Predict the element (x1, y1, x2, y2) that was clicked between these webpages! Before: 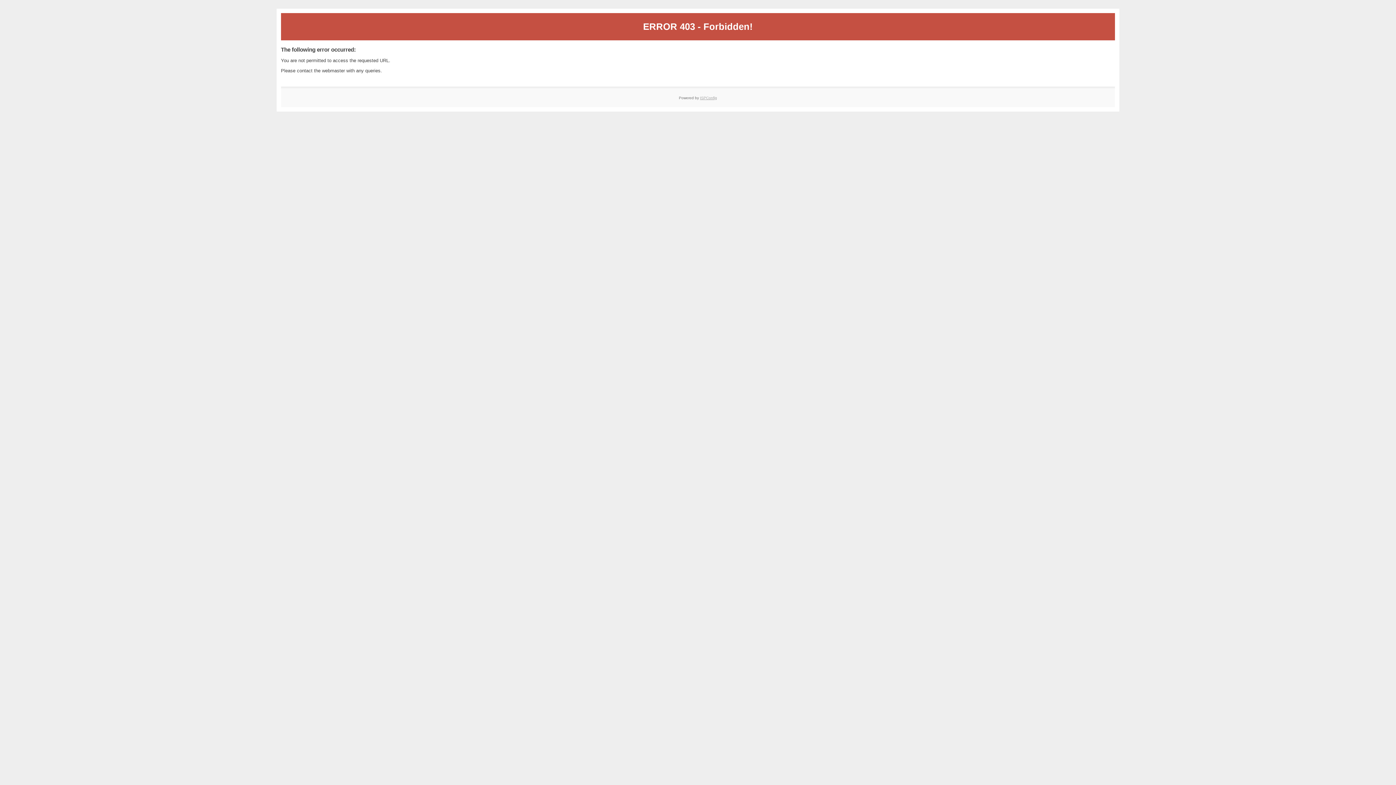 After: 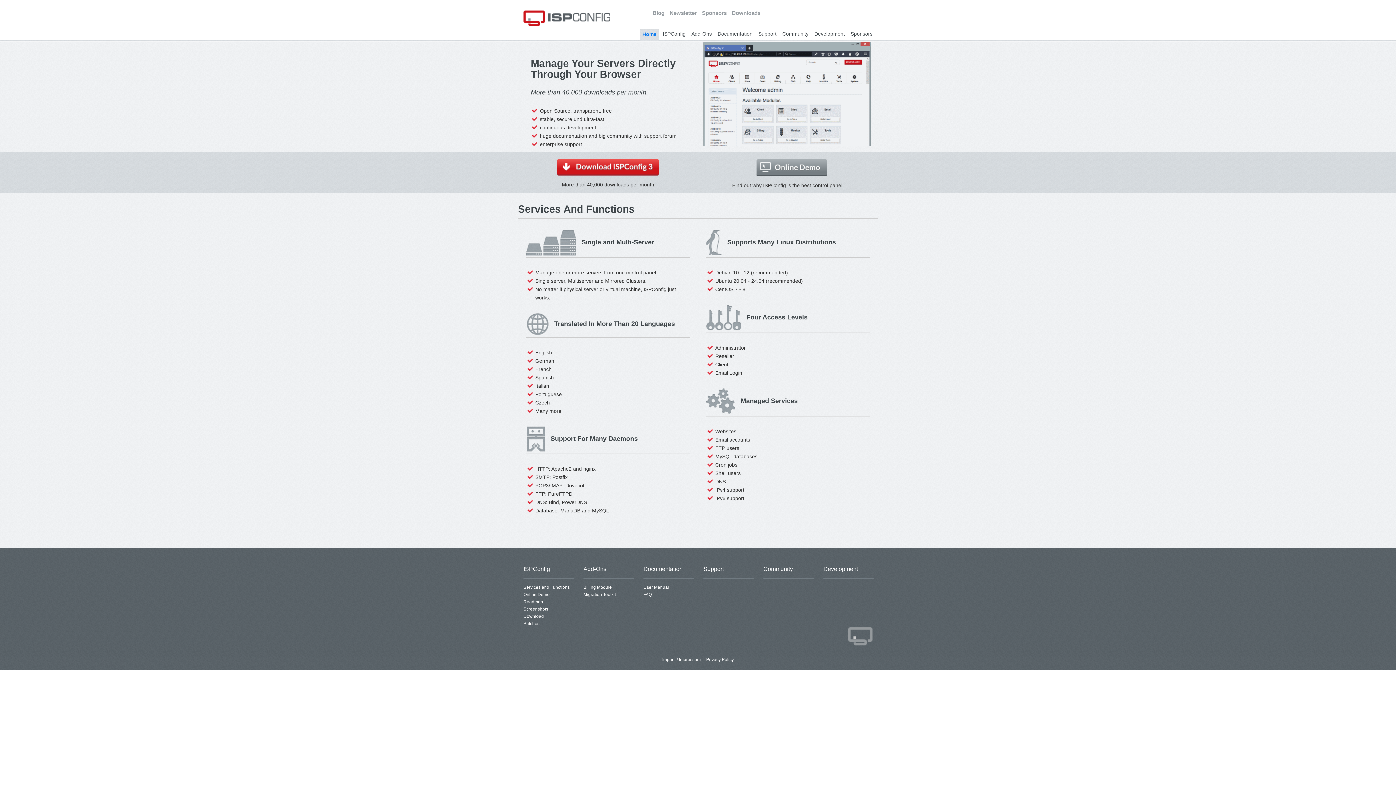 Action: label: ISPConfig bbox: (700, 95, 717, 99)